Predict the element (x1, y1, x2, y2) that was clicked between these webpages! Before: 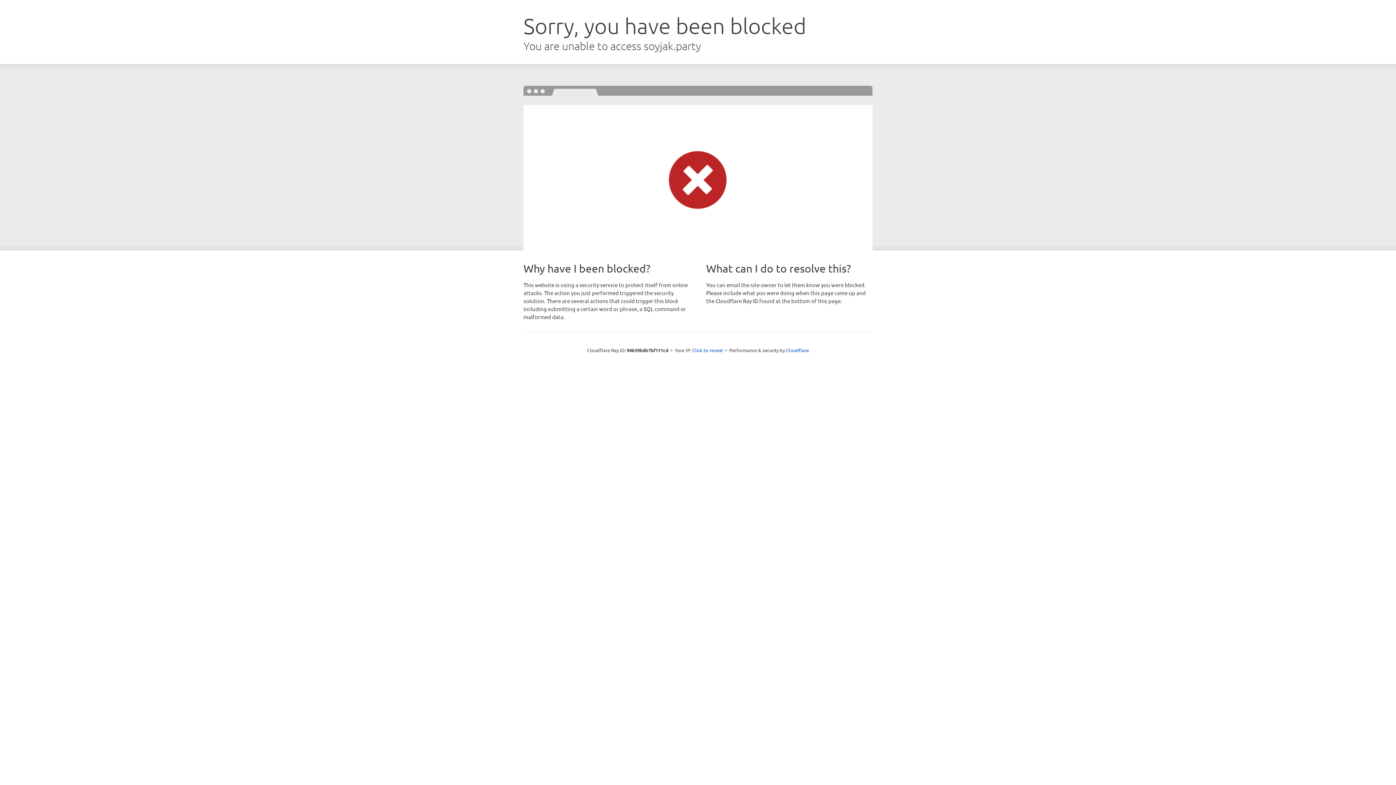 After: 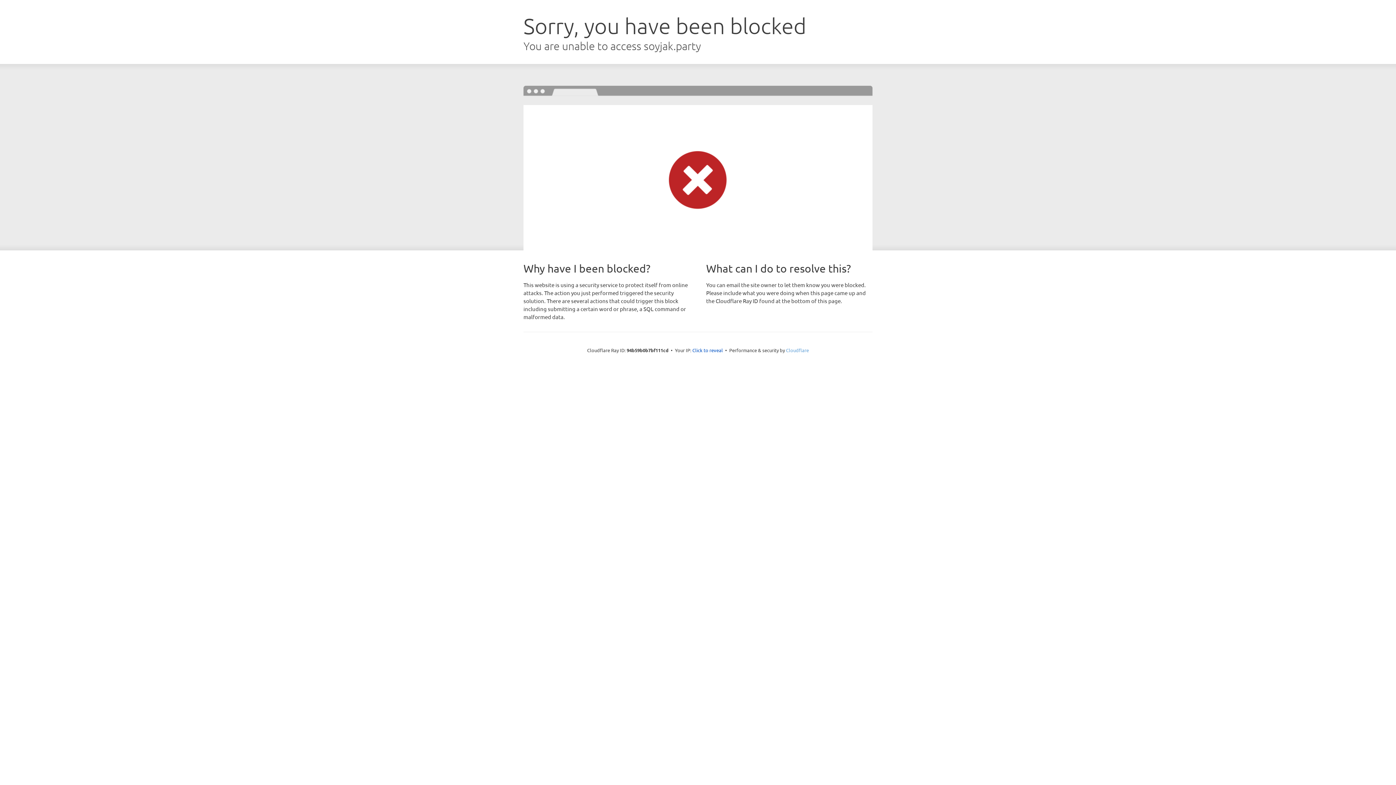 Action: bbox: (786, 347, 809, 353) label: Cloudflare